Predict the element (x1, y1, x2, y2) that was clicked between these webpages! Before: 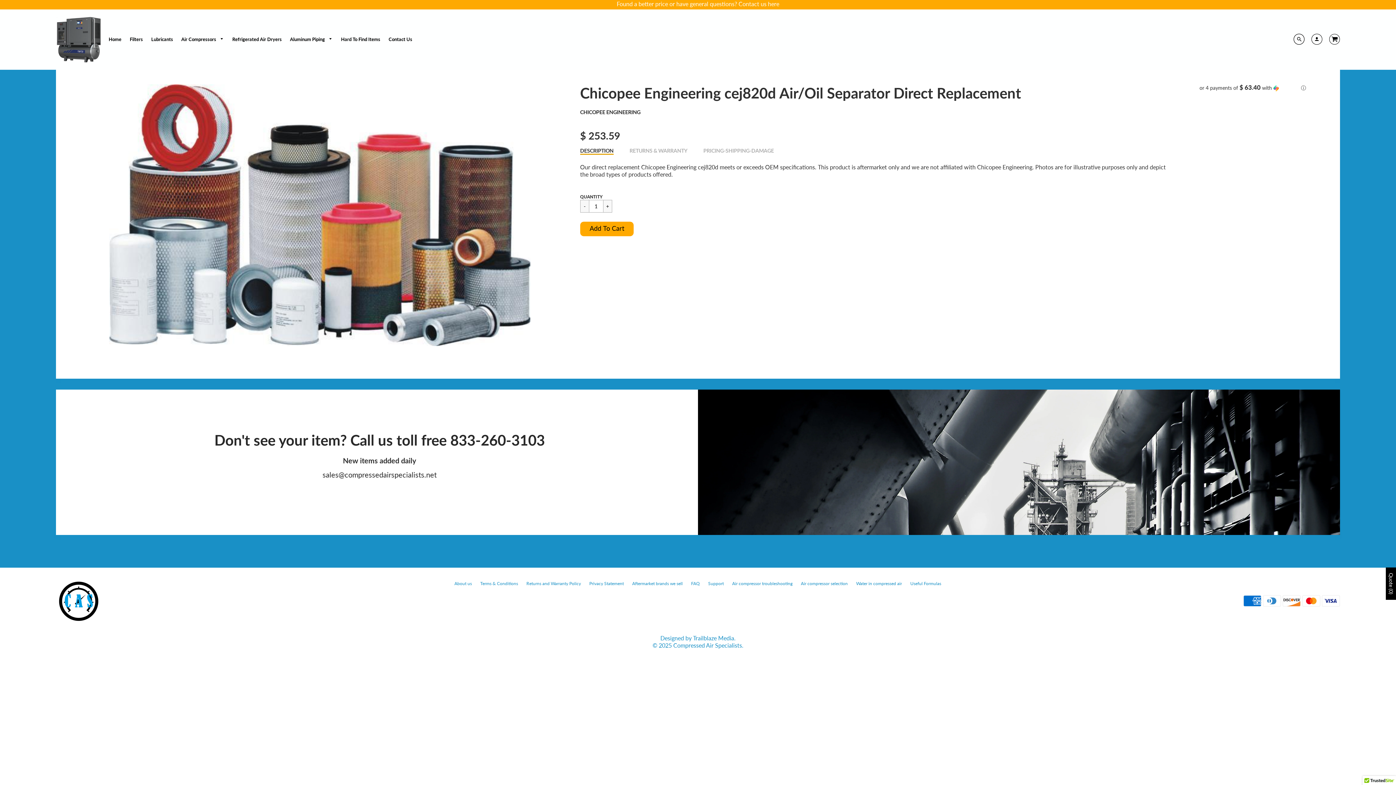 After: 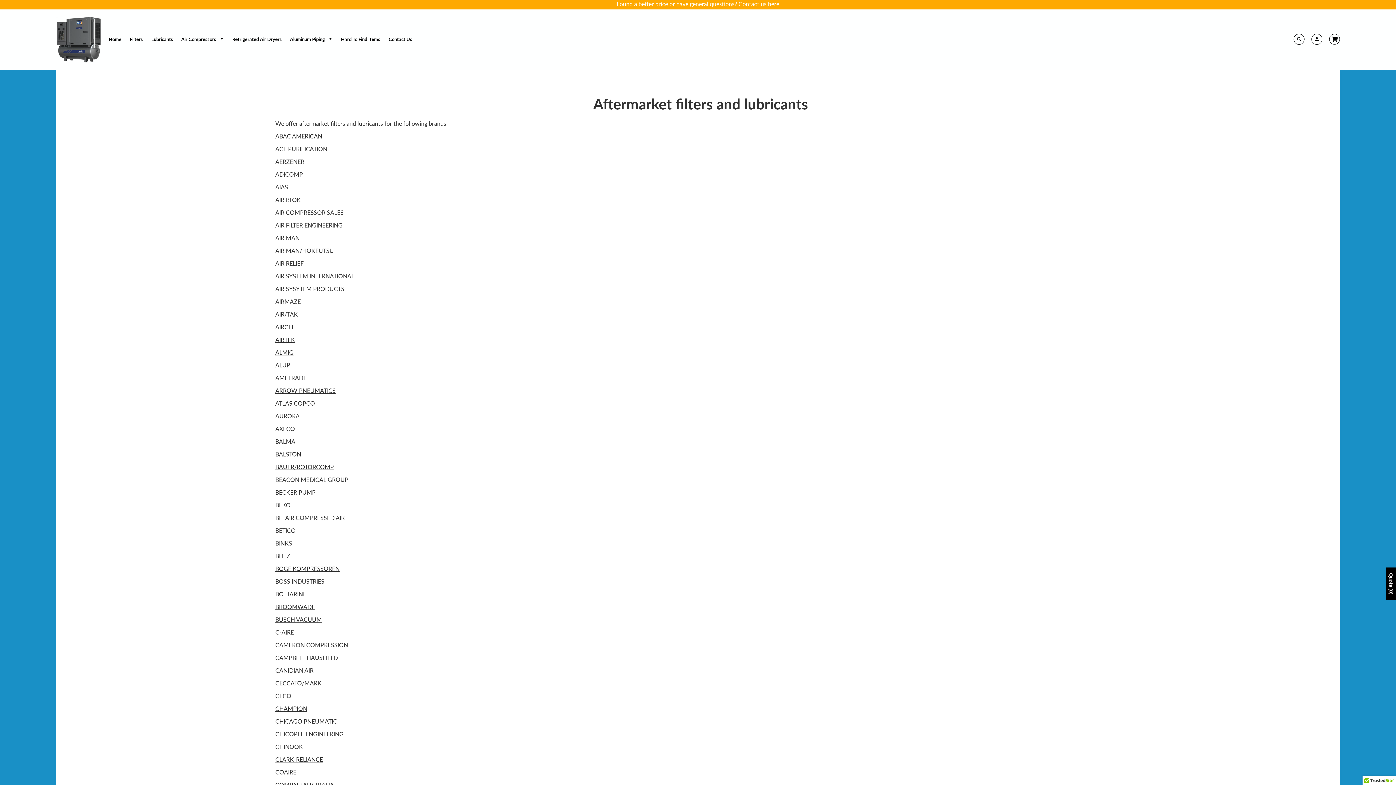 Action: label: Aftermarket brands we sell bbox: (628, 578, 686, 588)